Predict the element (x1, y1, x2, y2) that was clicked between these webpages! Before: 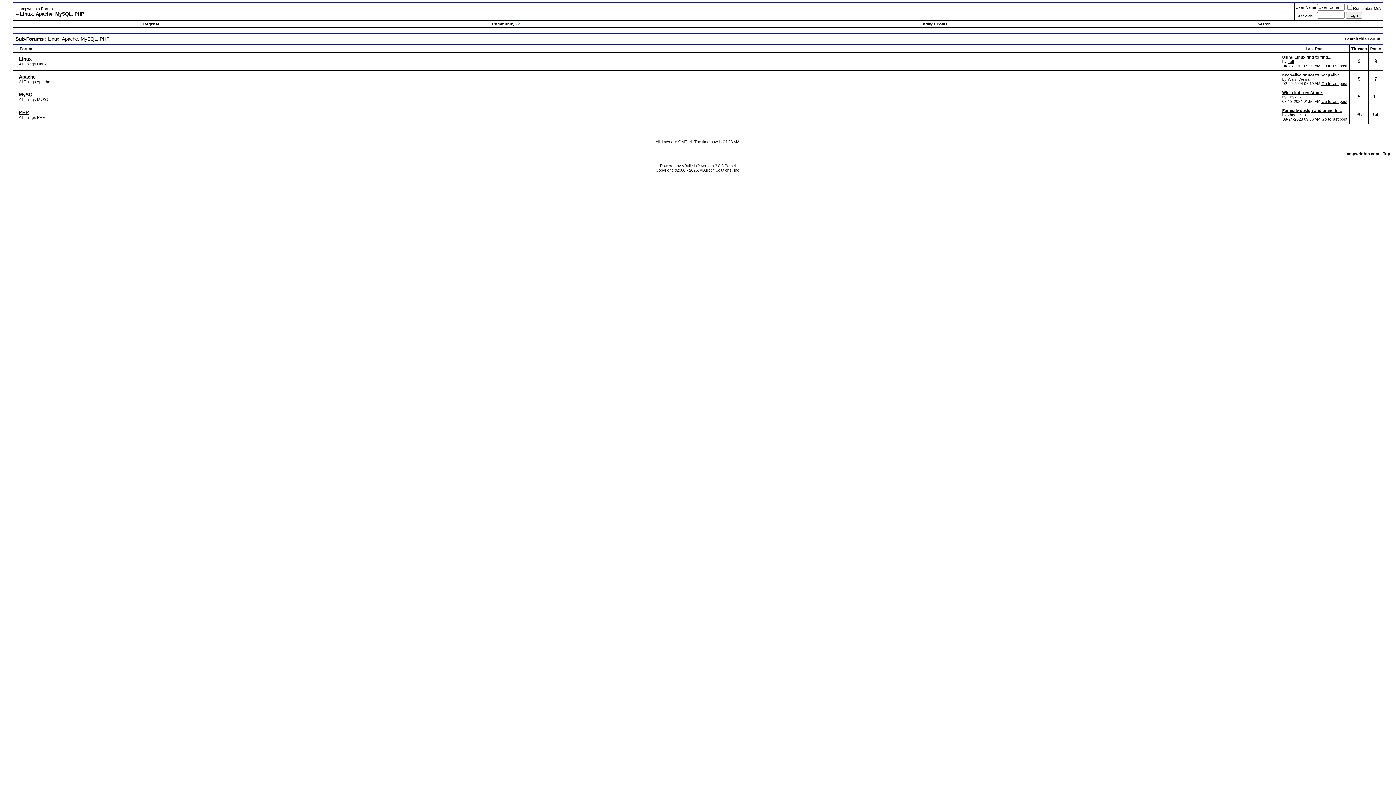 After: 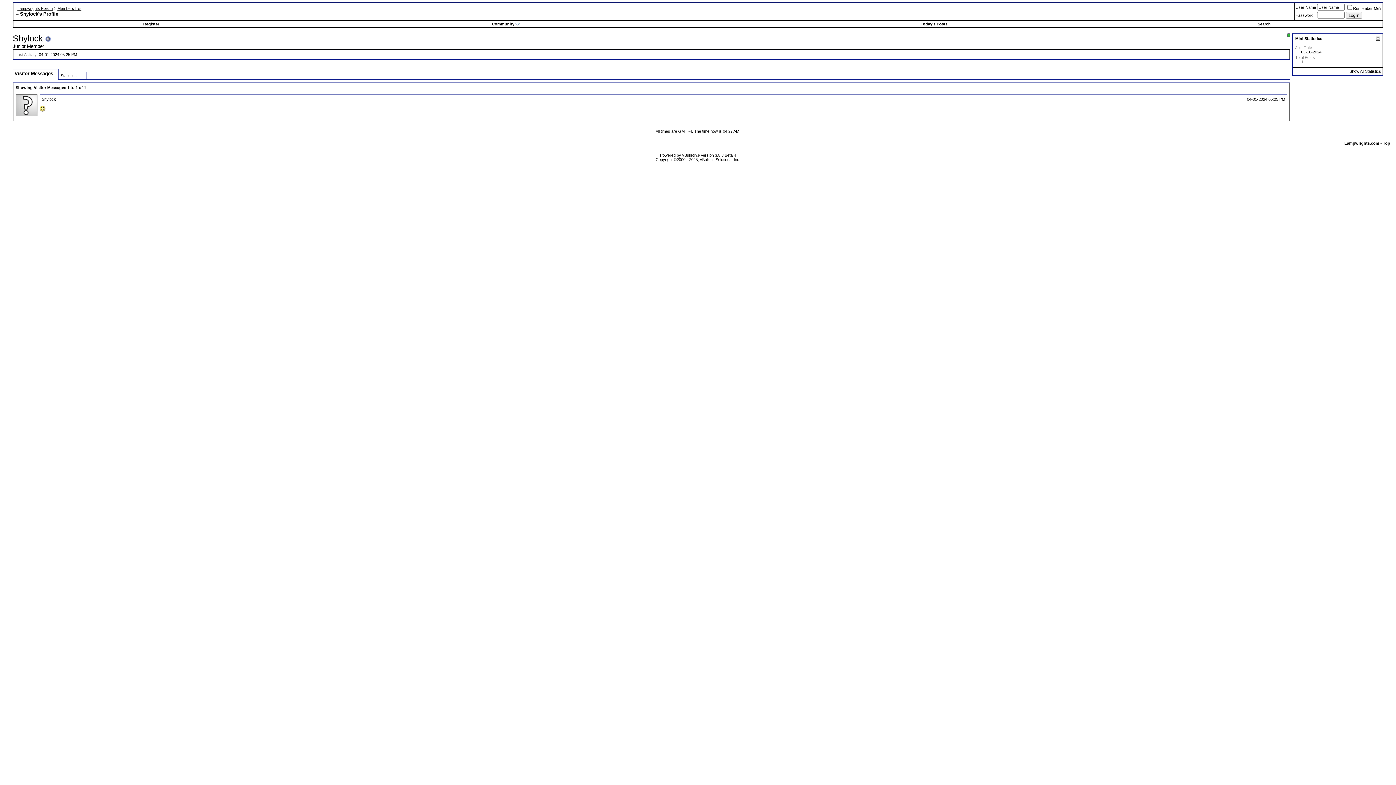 Action: label: Shylock bbox: (1288, 94, 1302, 99)